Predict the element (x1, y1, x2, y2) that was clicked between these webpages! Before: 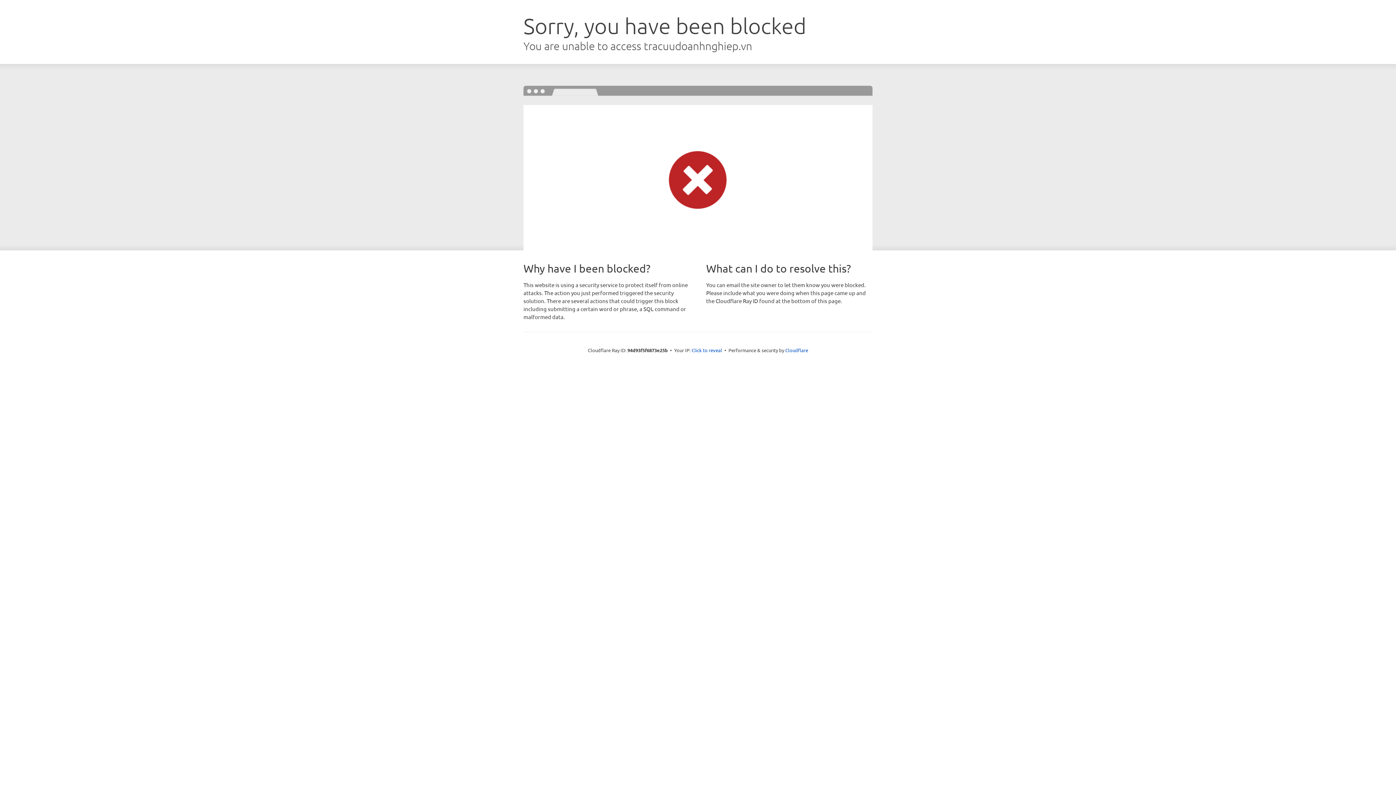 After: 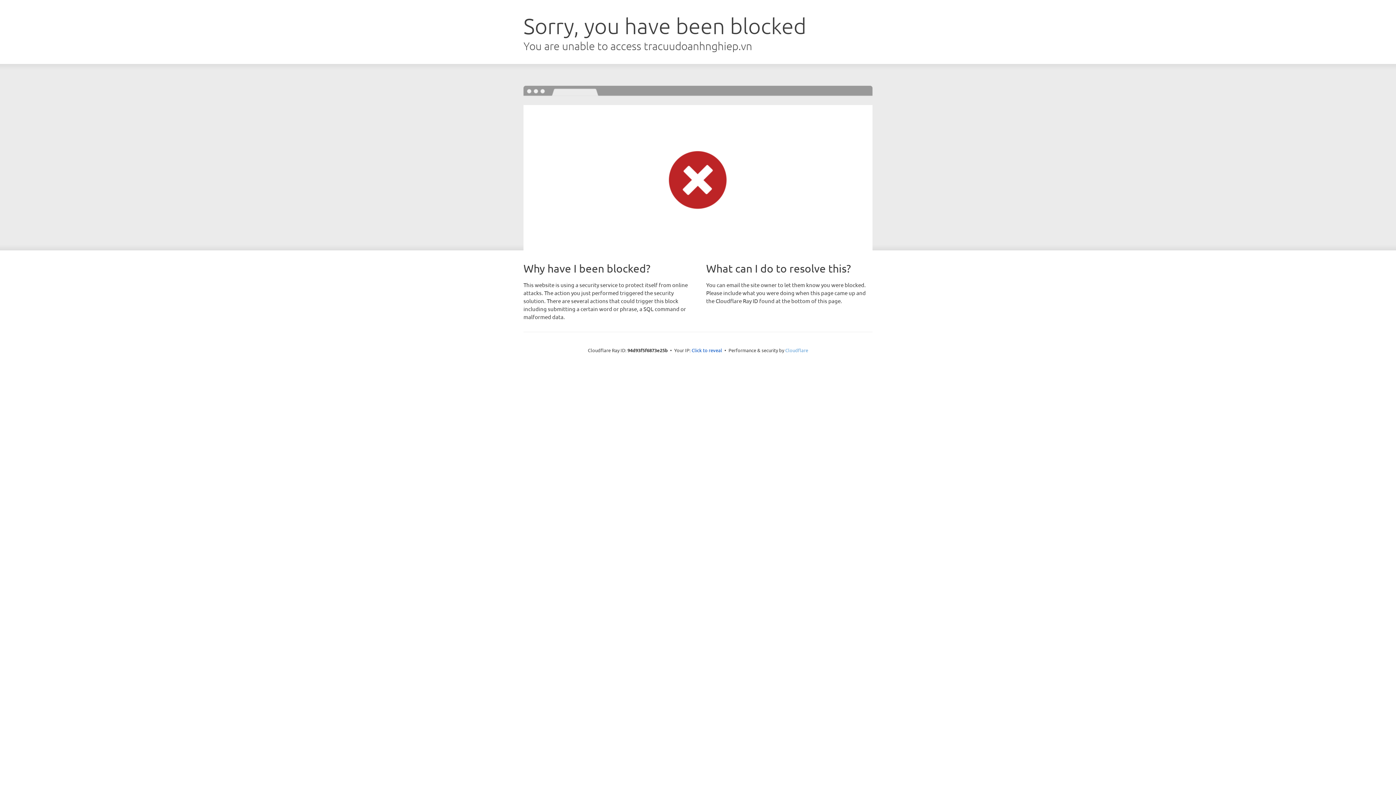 Action: bbox: (785, 347, 808, 353) label: Cloudflare